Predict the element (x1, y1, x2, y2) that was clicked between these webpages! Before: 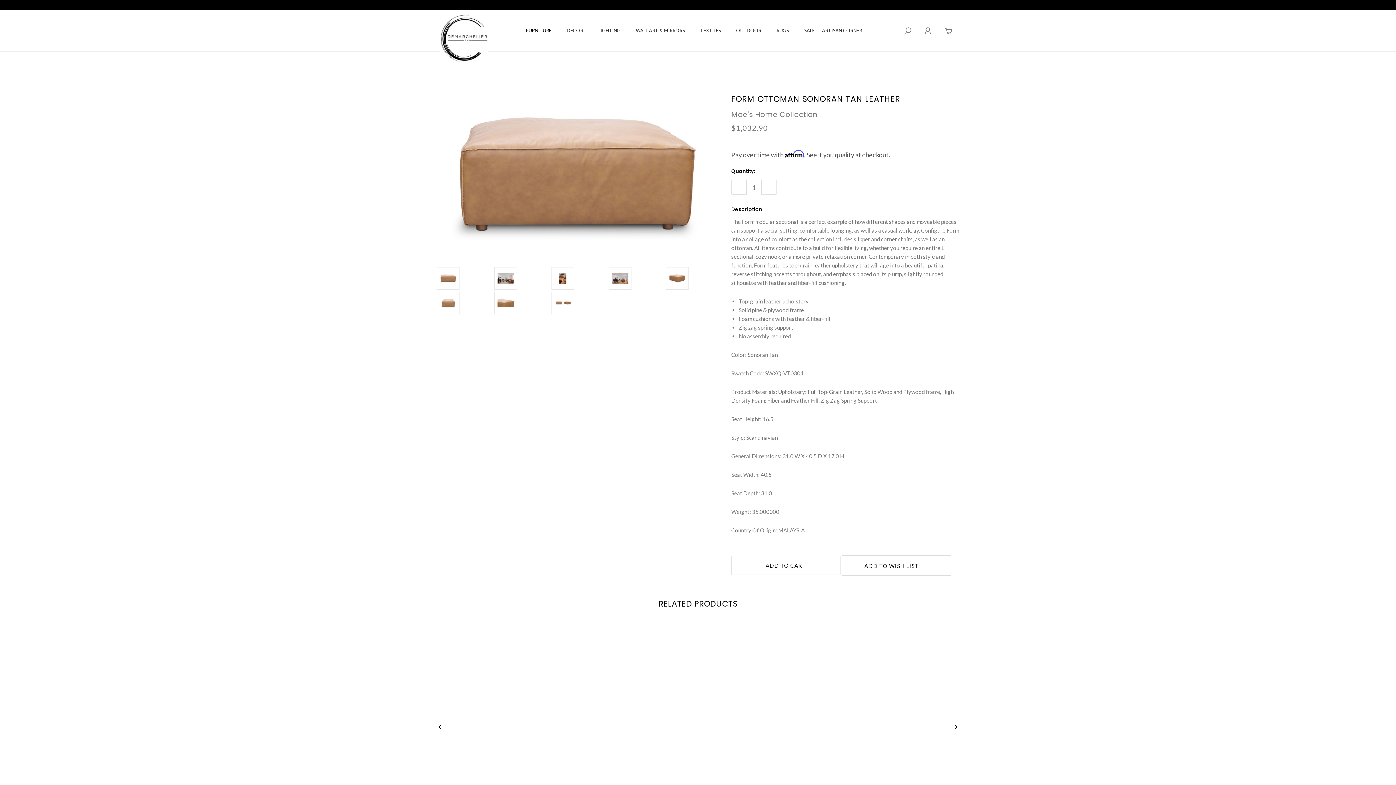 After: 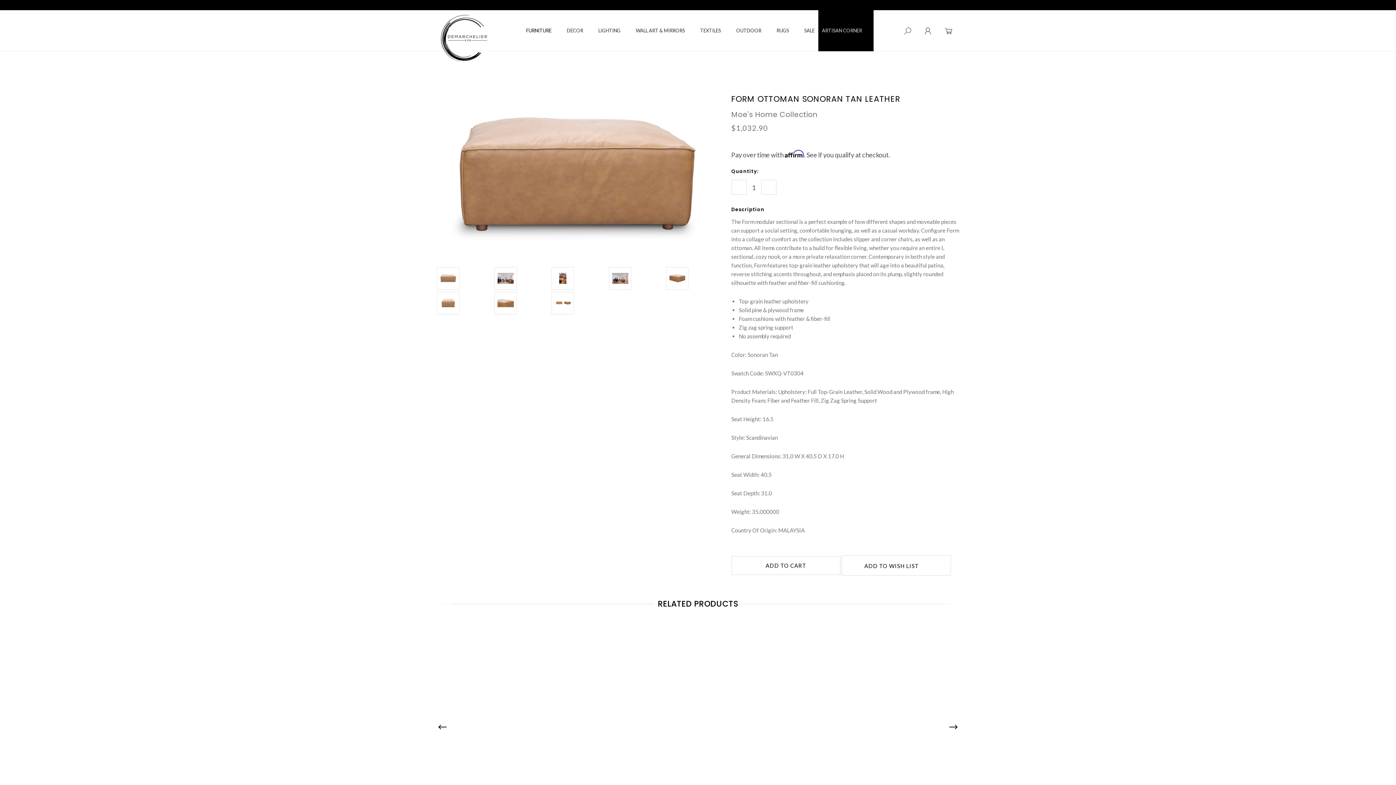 Action: bbox: (818, 10, 873, 51) label: ARTISAN CORNER